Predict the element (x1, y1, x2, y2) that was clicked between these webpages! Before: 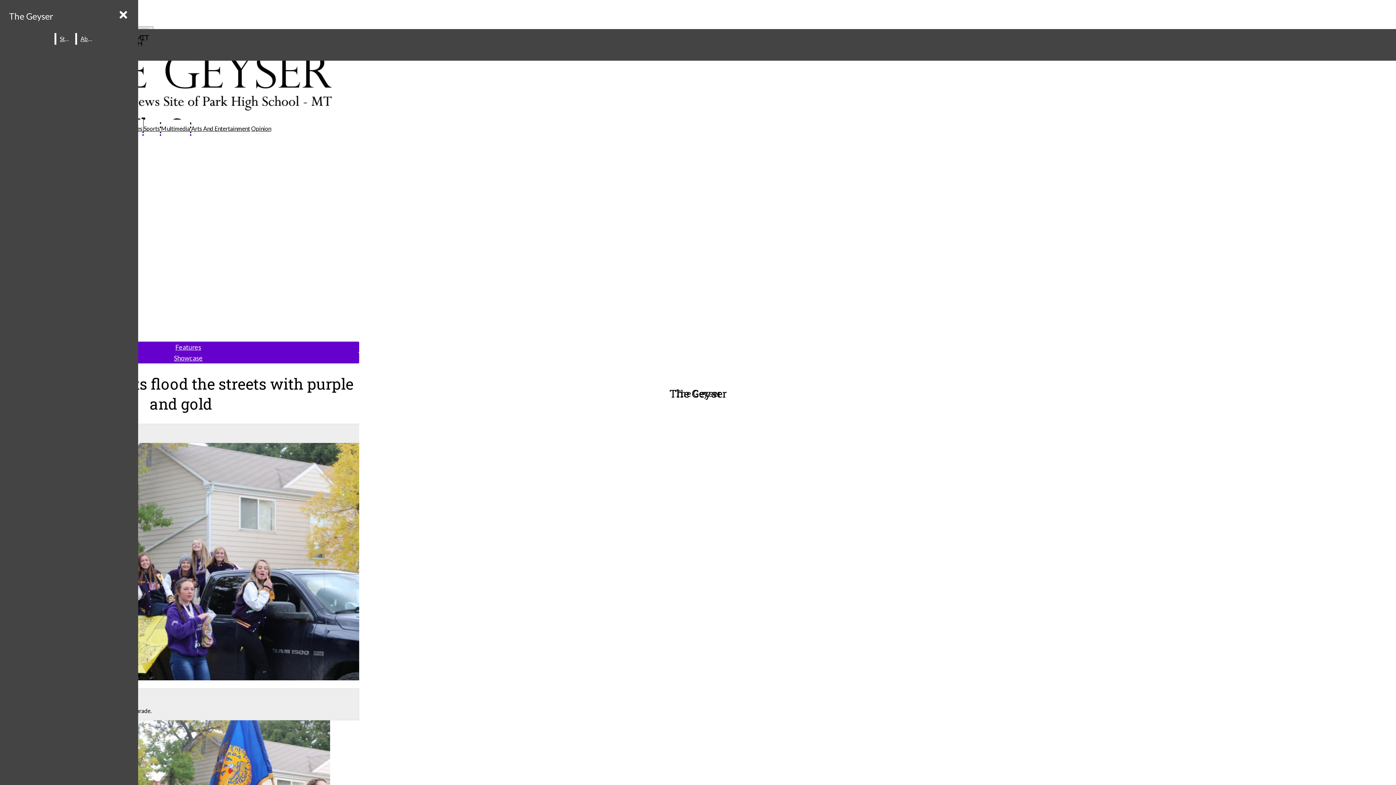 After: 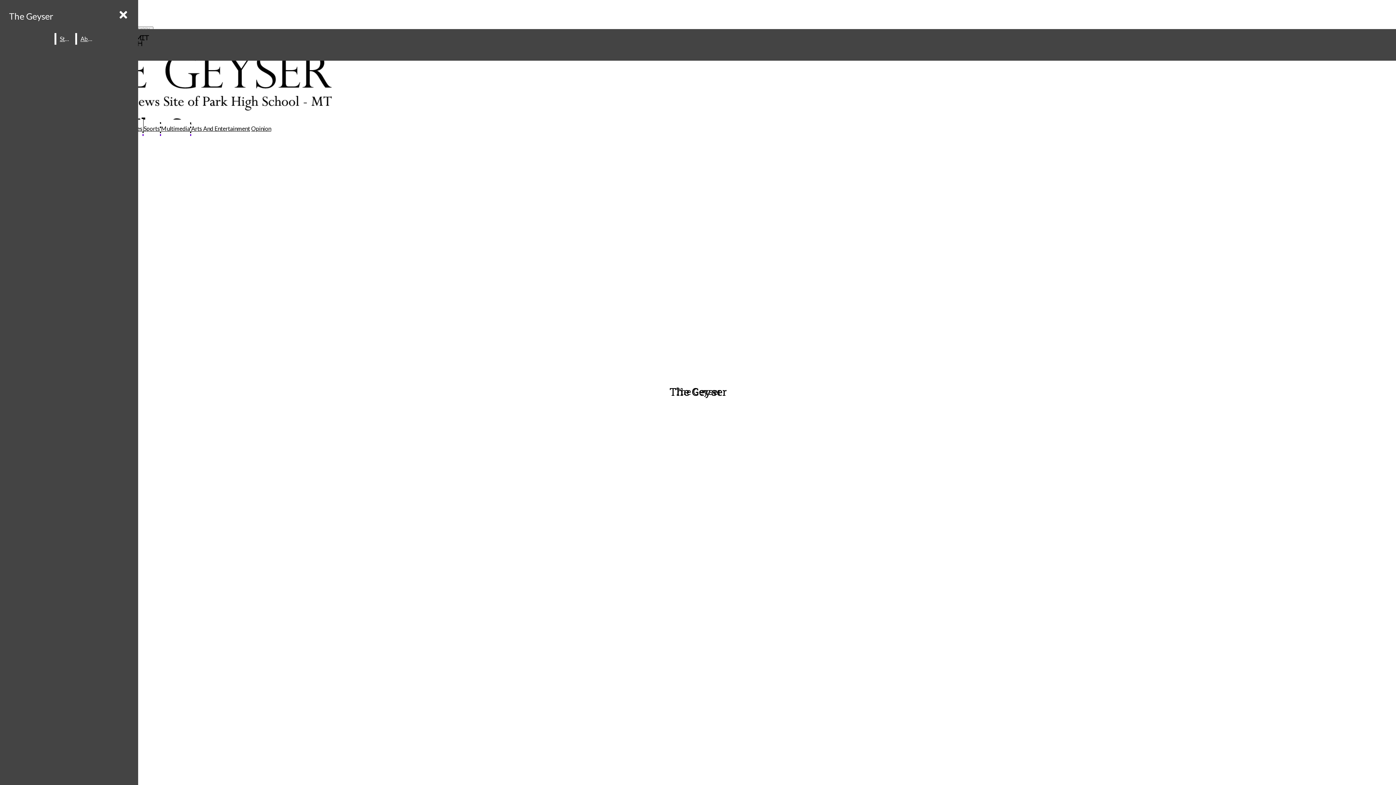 Action: label: Multimedia bbox: (161, 125, 190, 132)